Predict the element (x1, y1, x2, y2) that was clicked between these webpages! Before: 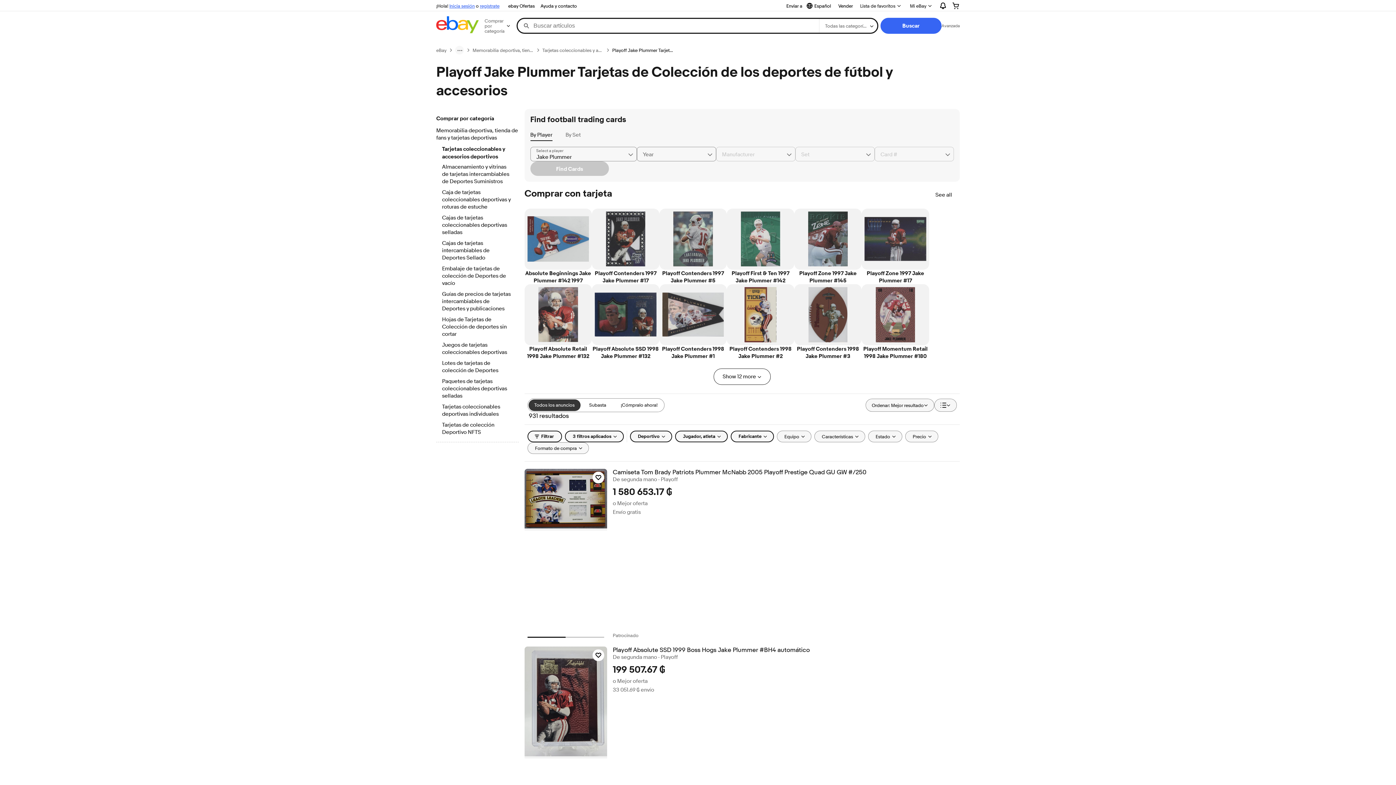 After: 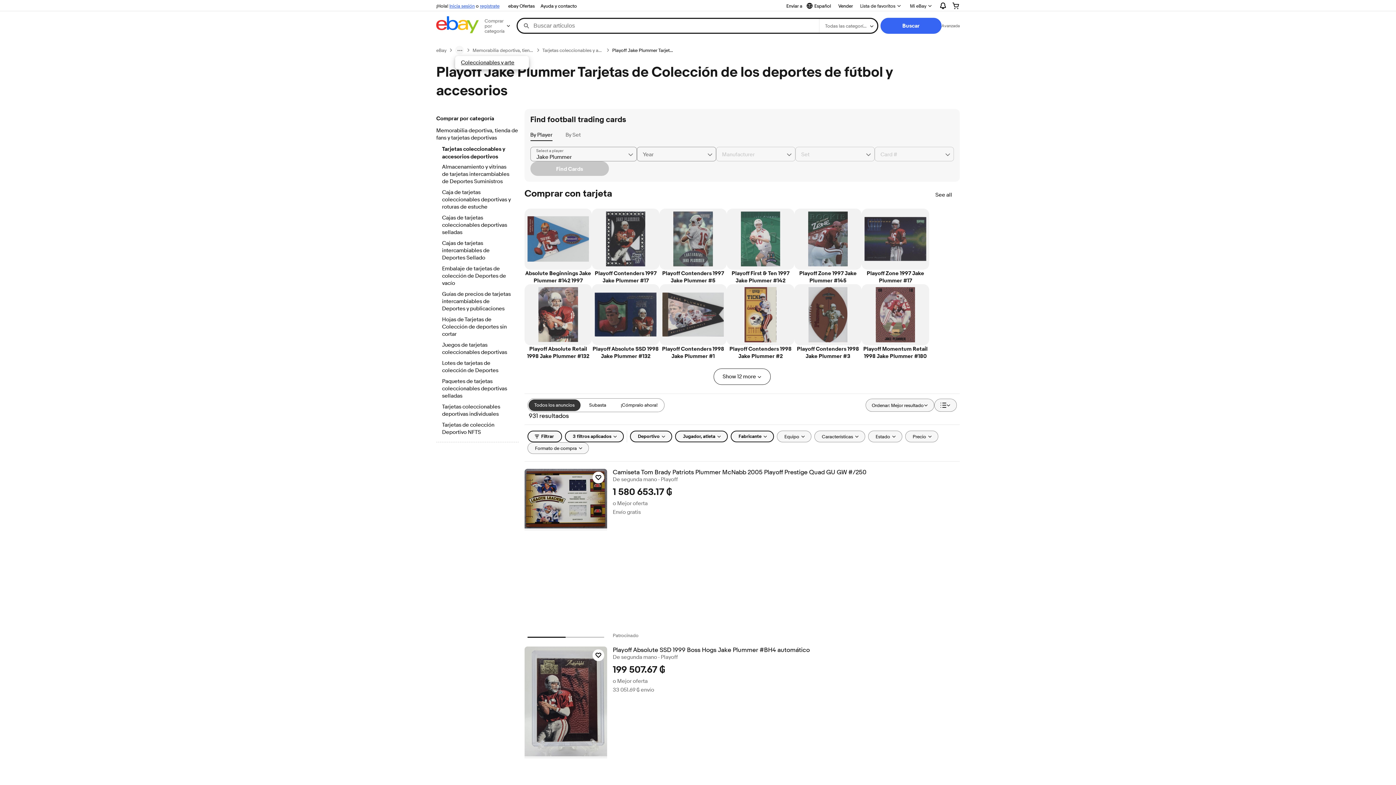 Action: label: ruta de navegación menu bbox: (455, 45, 464, 54)